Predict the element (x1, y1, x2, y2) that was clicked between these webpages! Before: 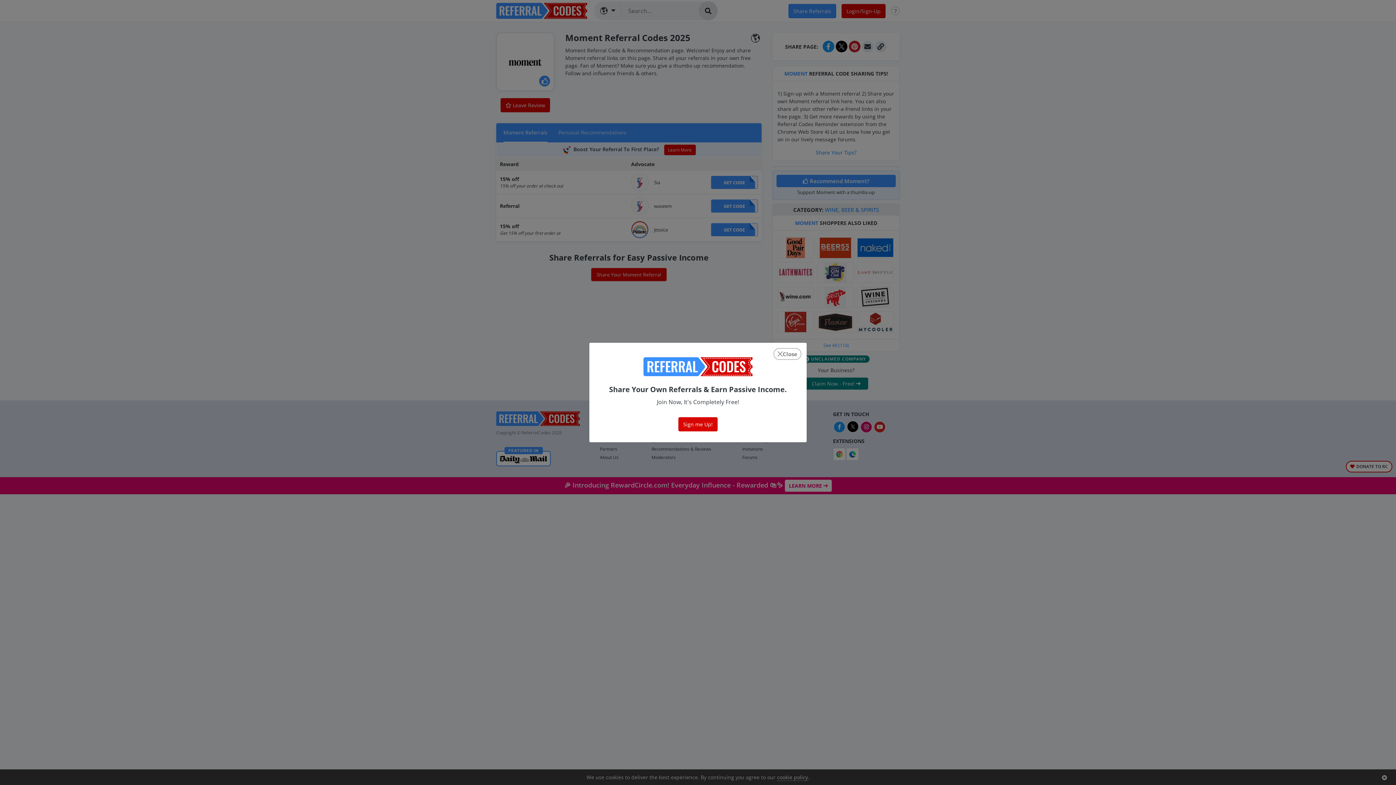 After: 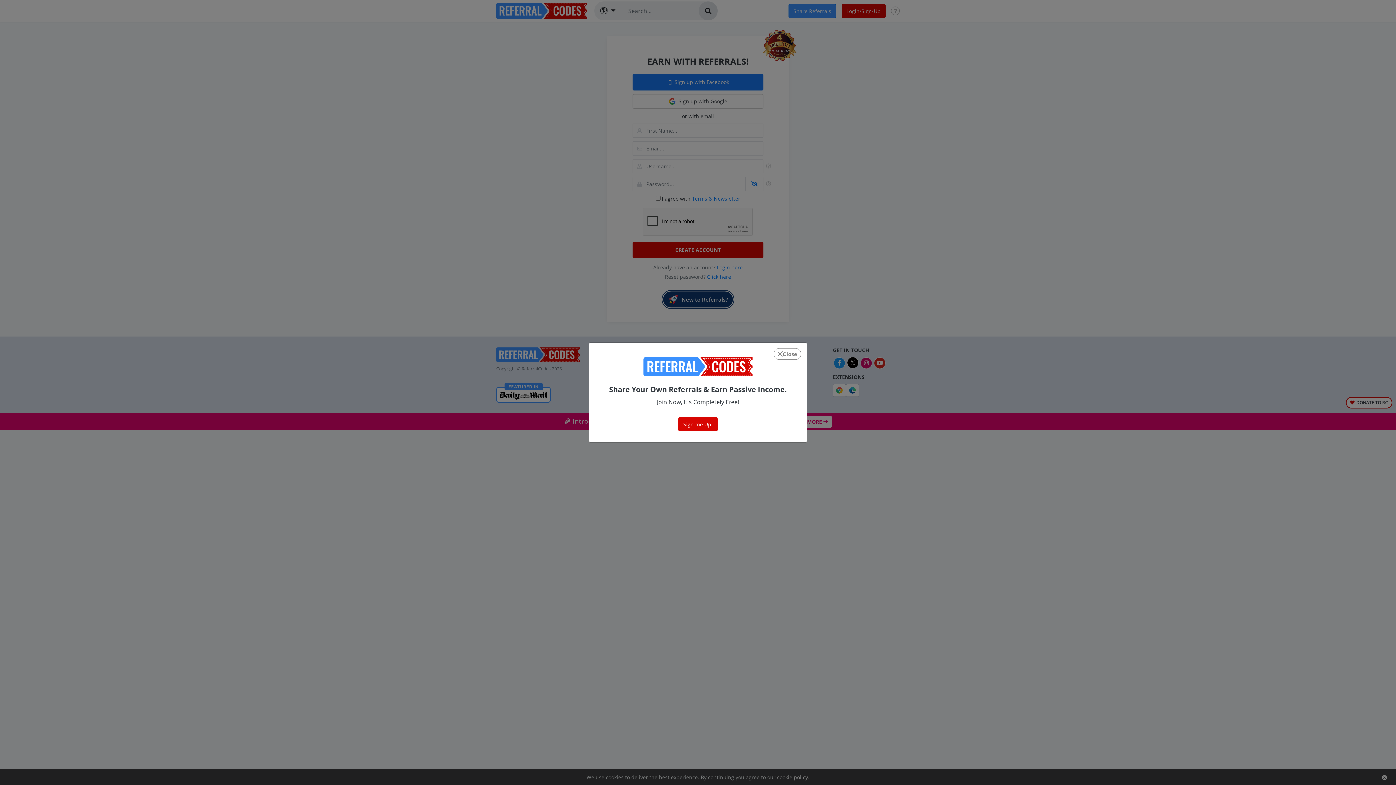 Action: bbox: (678, 417, 717, 431) label: Sign me Up!